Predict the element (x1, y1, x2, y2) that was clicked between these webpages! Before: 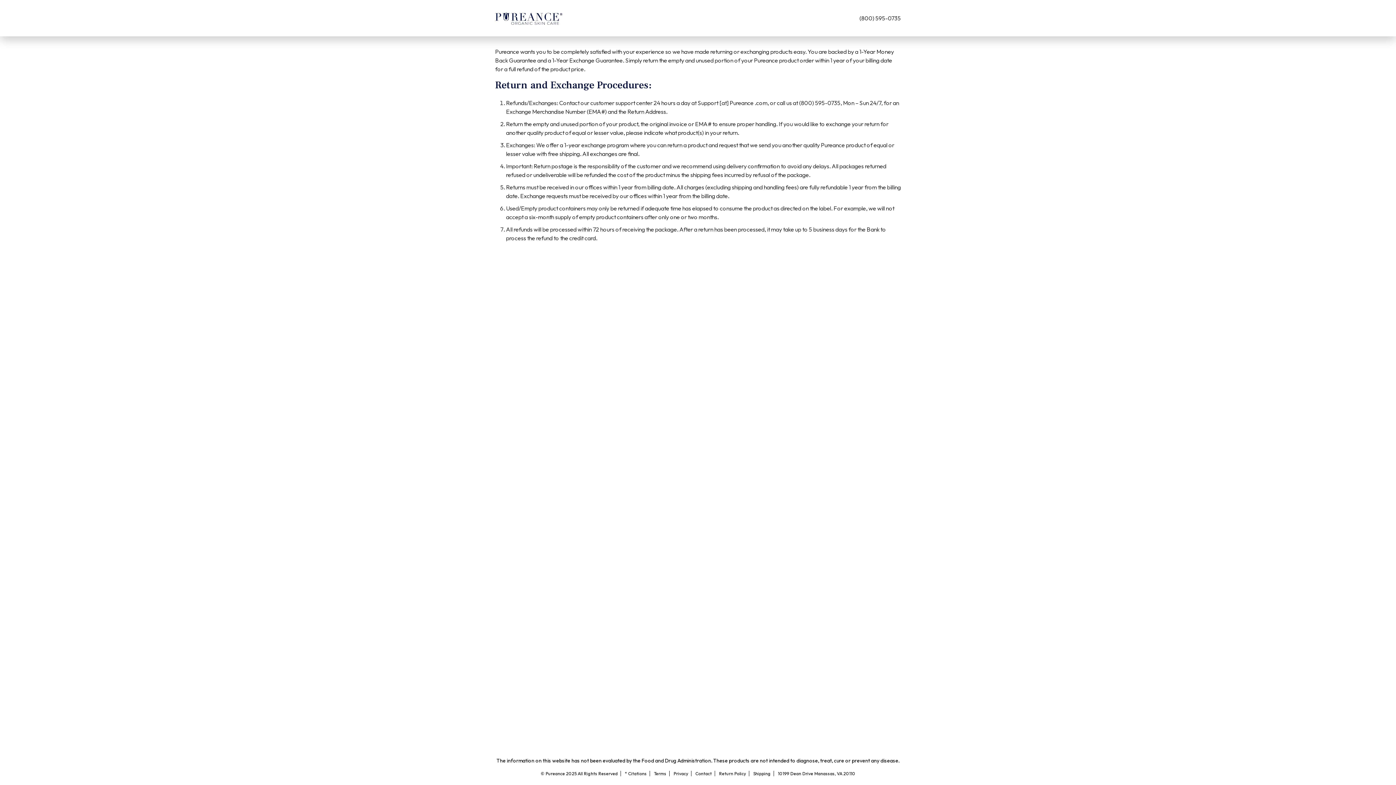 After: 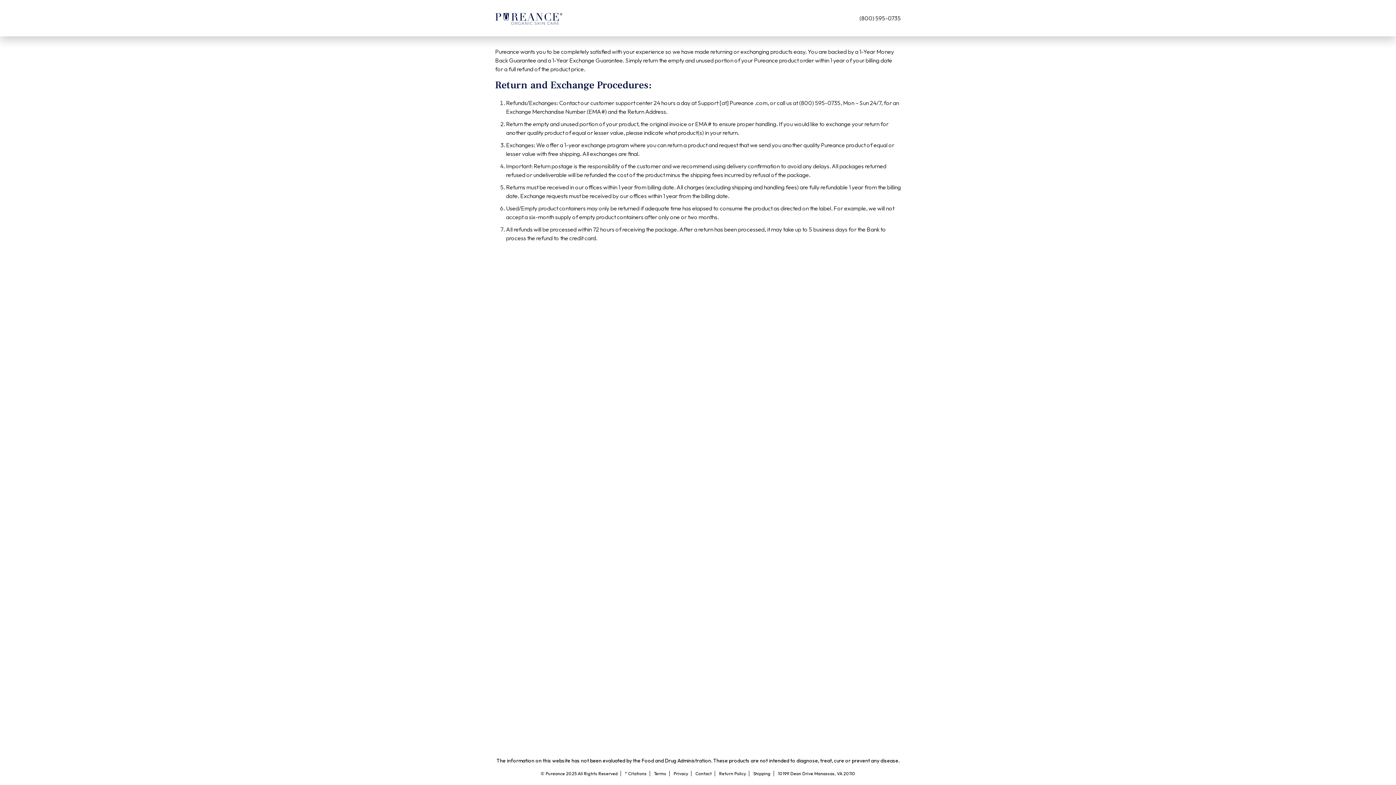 Action: label: Return Policy bbox: (719, 771, 749, 776)